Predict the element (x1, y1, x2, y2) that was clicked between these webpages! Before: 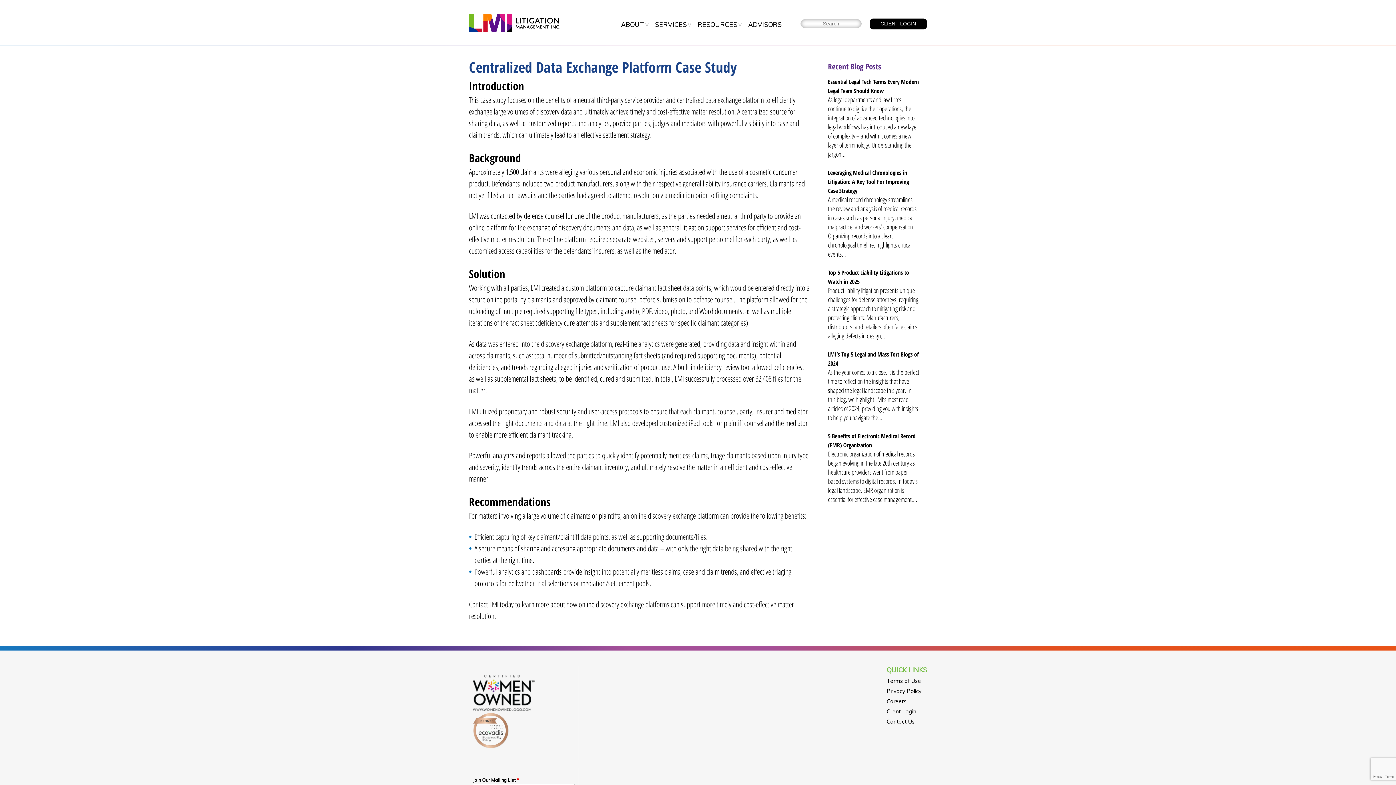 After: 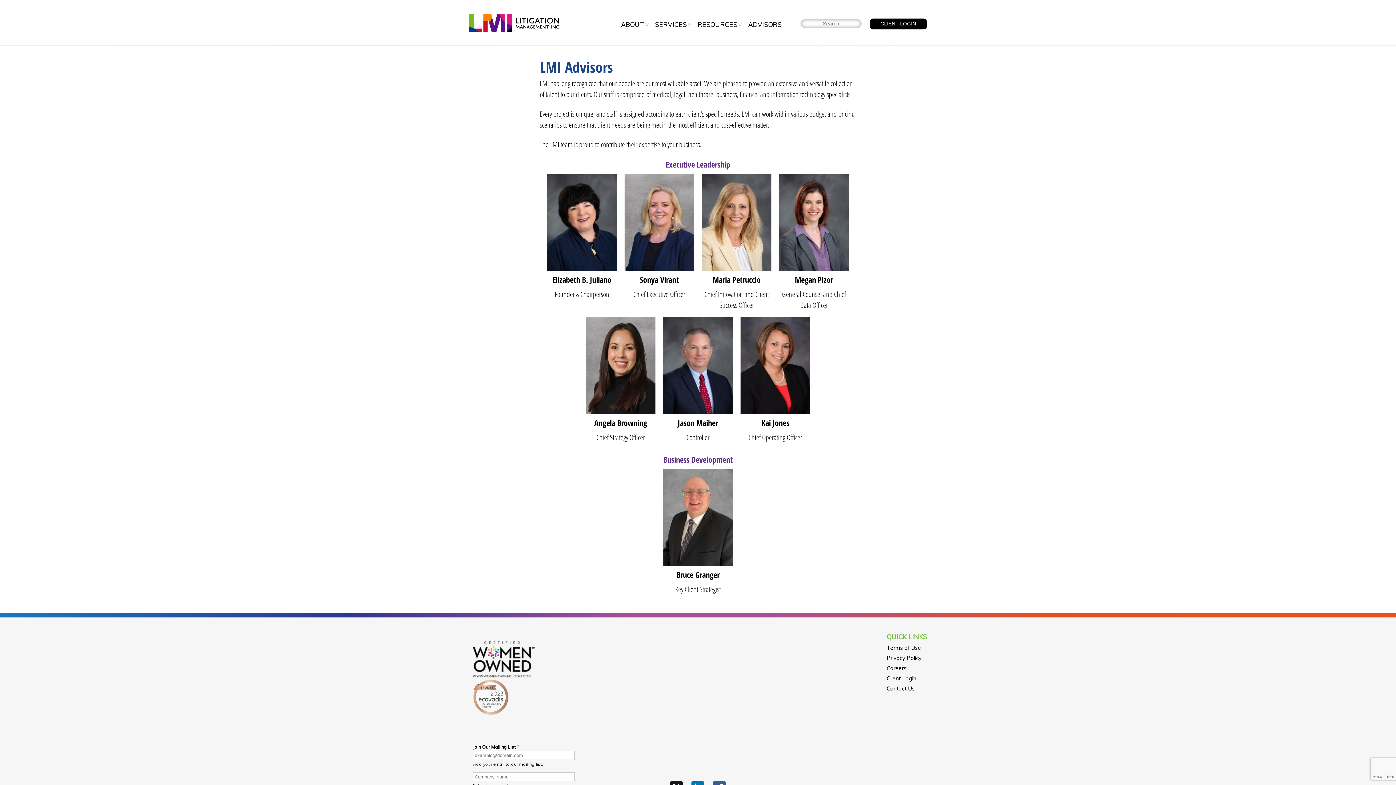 Action: label: ADVISORS bbox: (742, 13, 787, 35)